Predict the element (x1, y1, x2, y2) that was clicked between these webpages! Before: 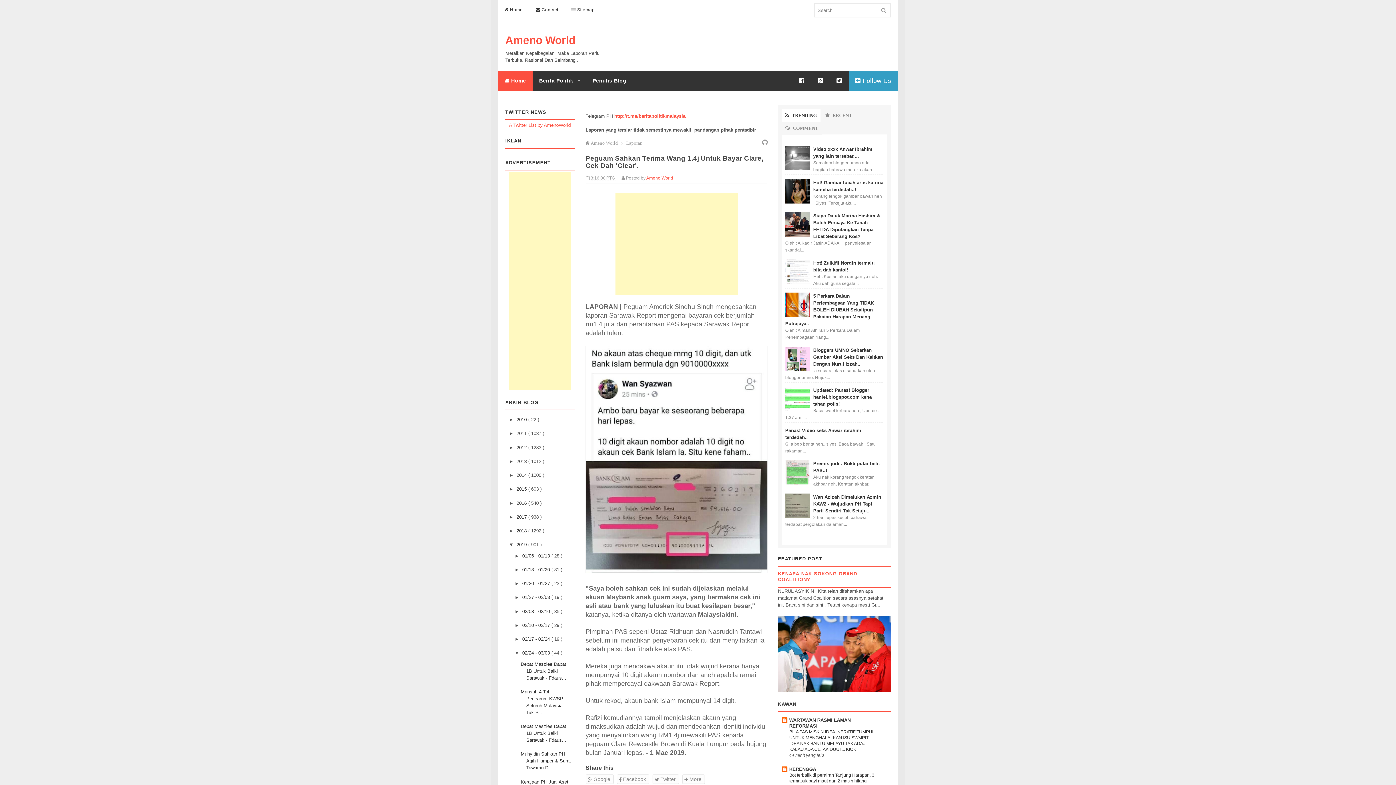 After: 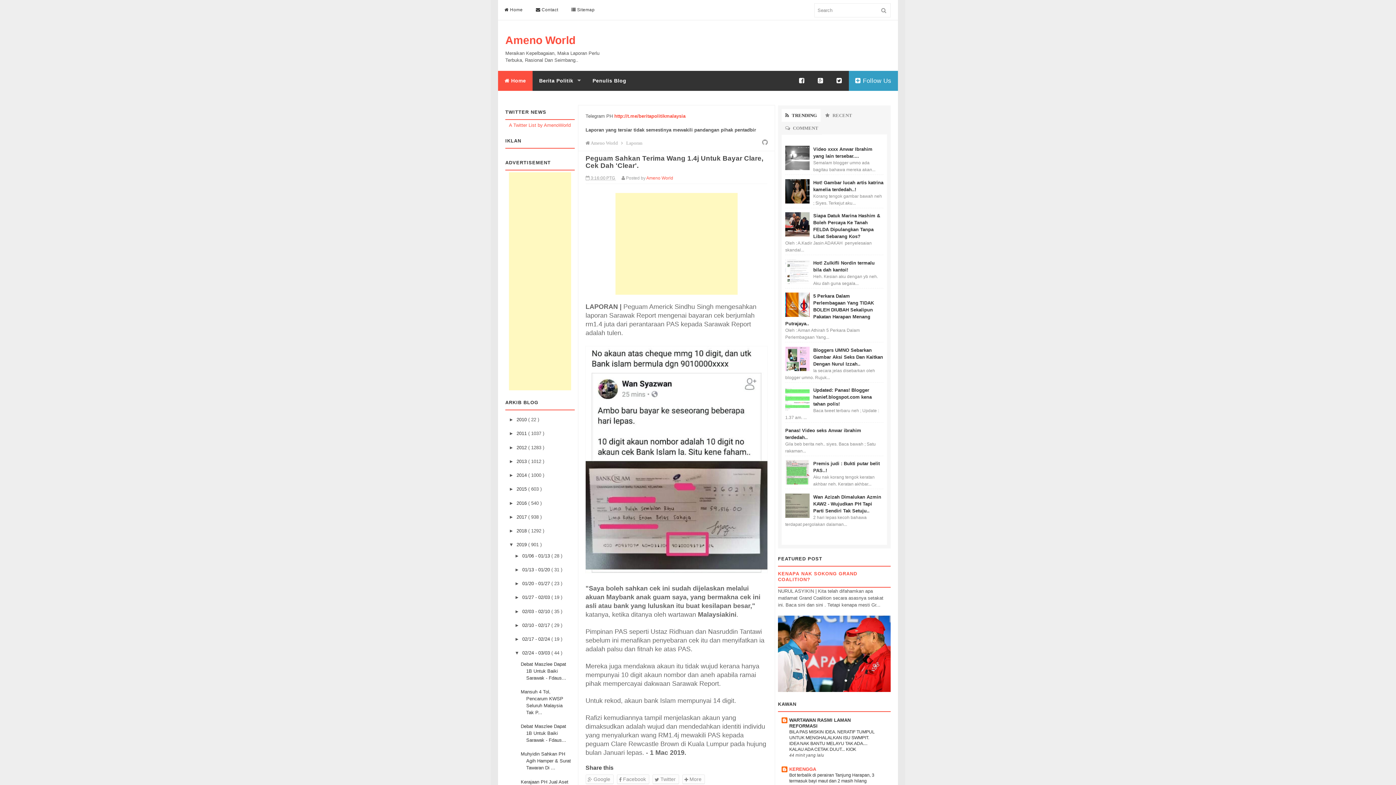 Action: bbox: (789, 766, 816, 772) label: KERENGGA